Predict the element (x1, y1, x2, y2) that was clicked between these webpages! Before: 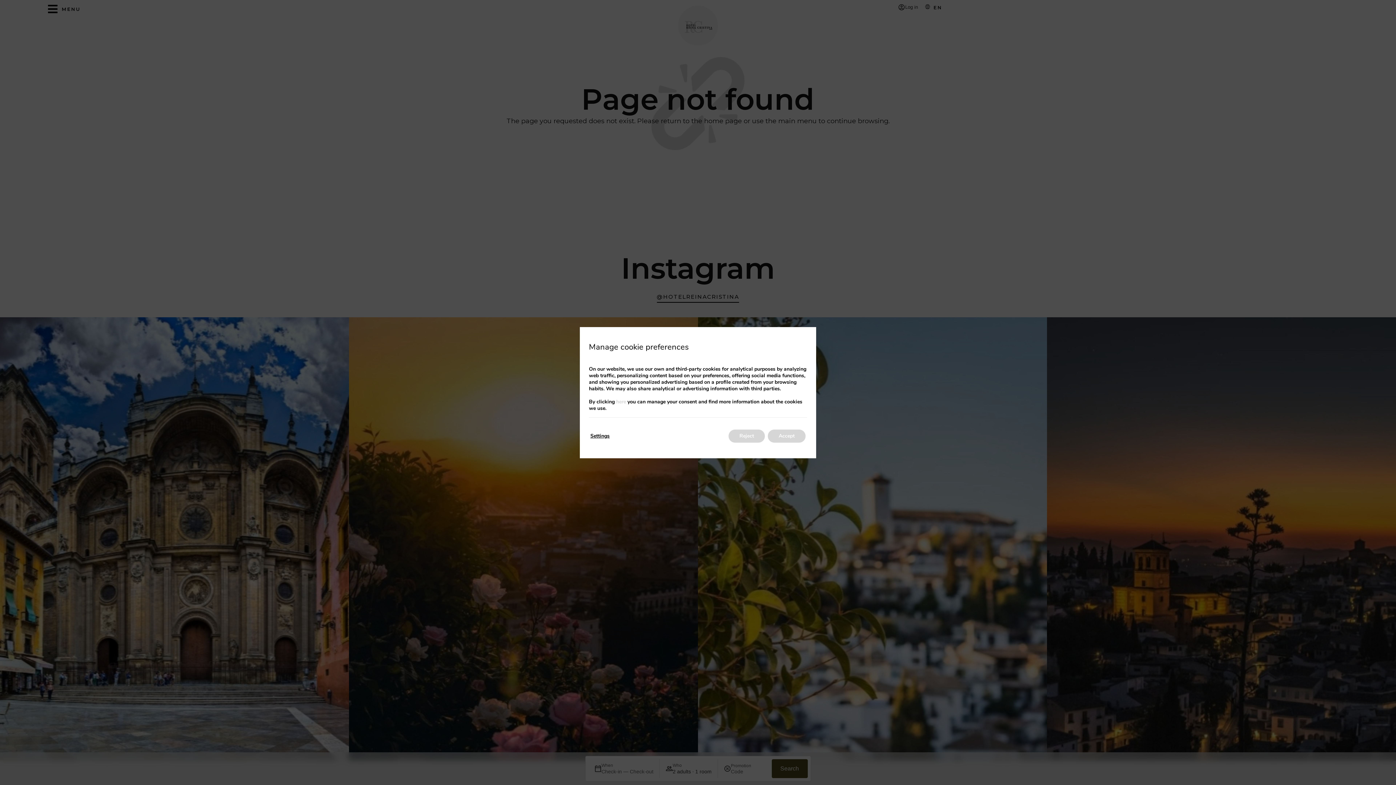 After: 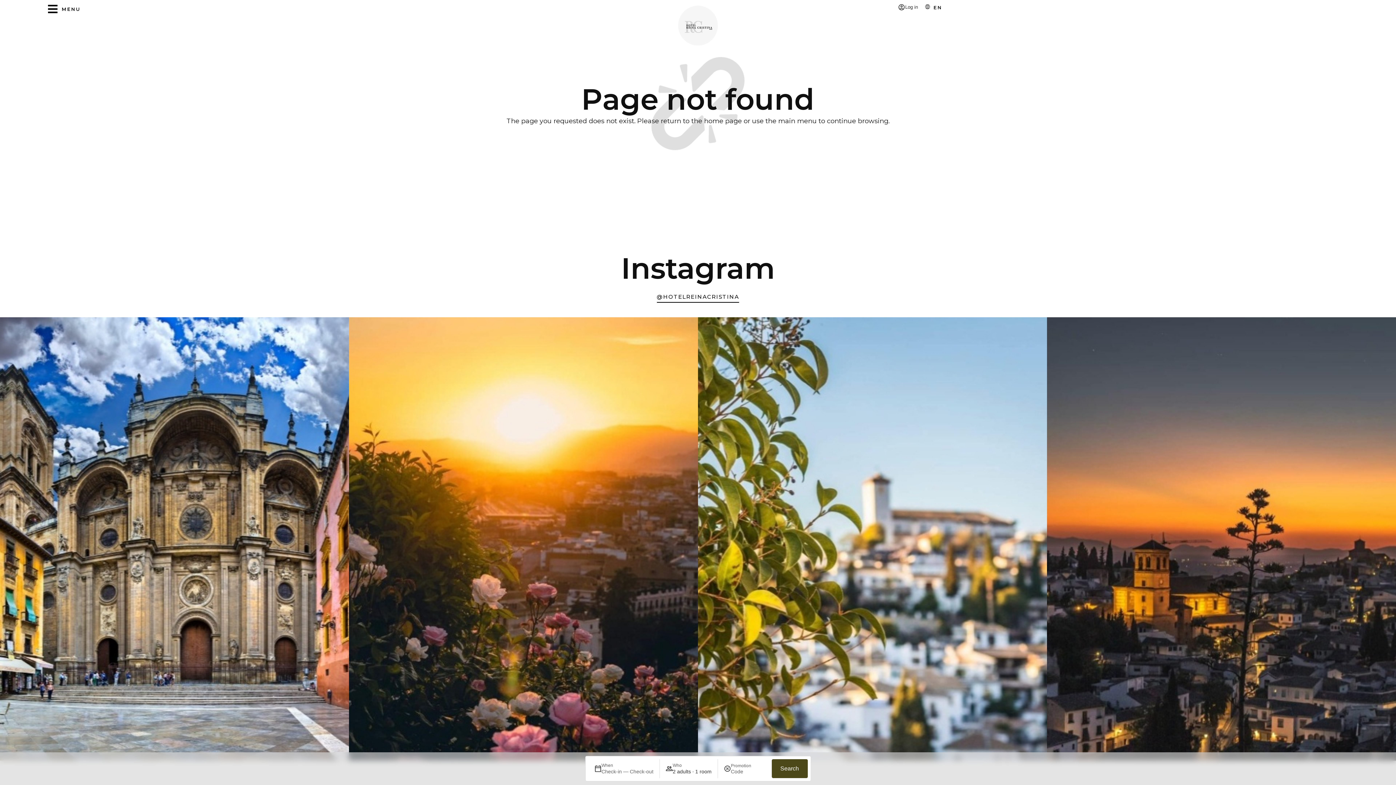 Action: label: Reject bbox: (728, 429, 765, 442)